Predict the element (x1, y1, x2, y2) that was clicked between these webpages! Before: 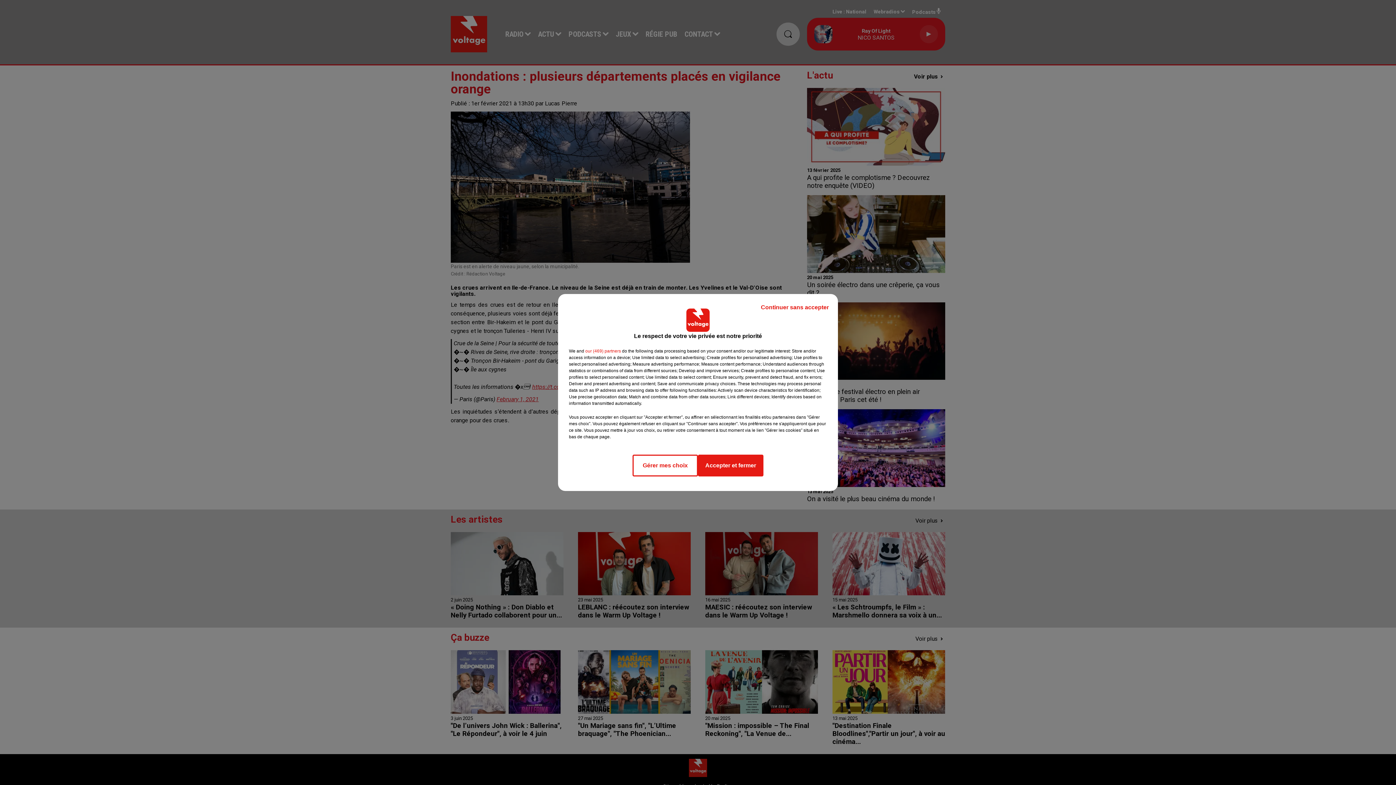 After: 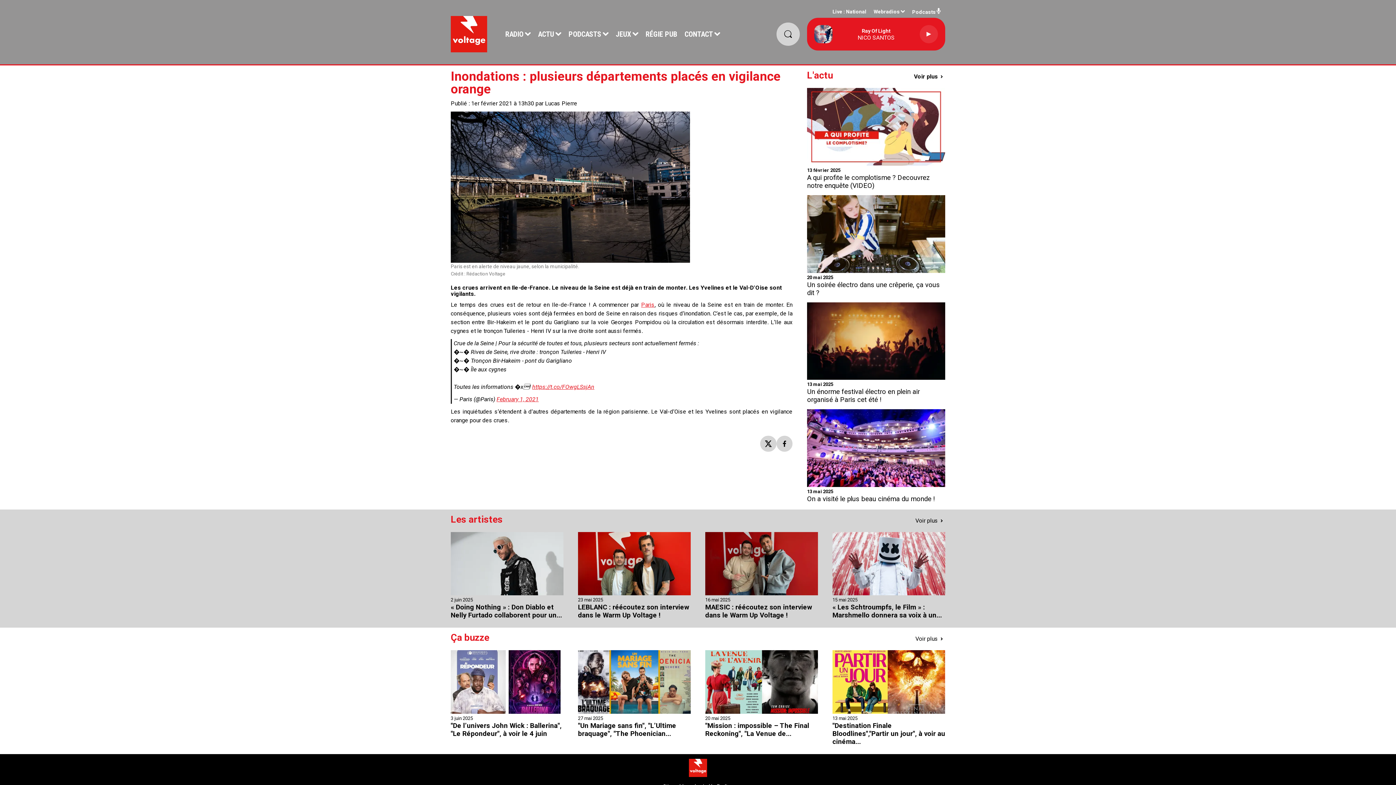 Action: bbox: (698, 454, 763, 476) label: Accepter et fermer